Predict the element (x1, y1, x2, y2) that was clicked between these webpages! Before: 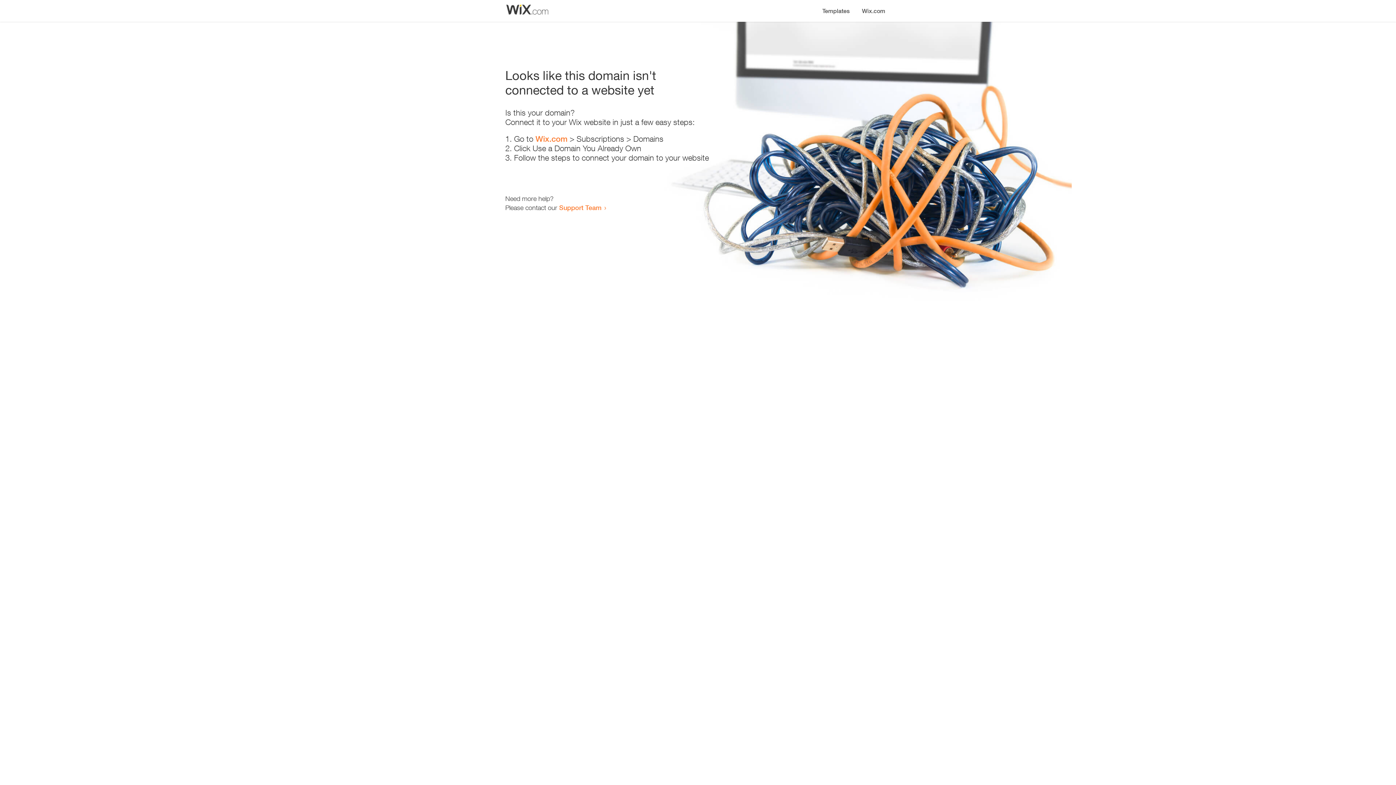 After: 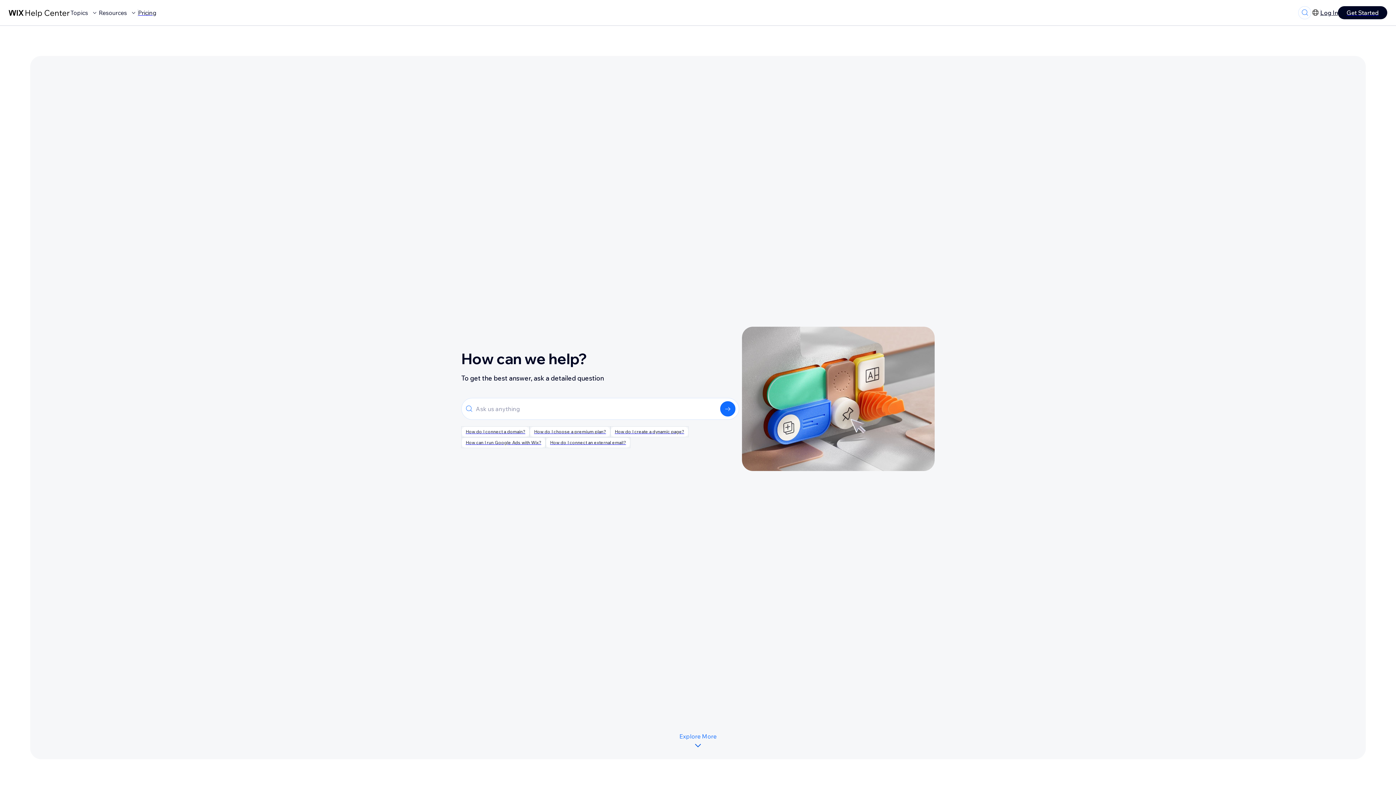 Action: bbox: (559, 203, 601, 211) label: Support Team